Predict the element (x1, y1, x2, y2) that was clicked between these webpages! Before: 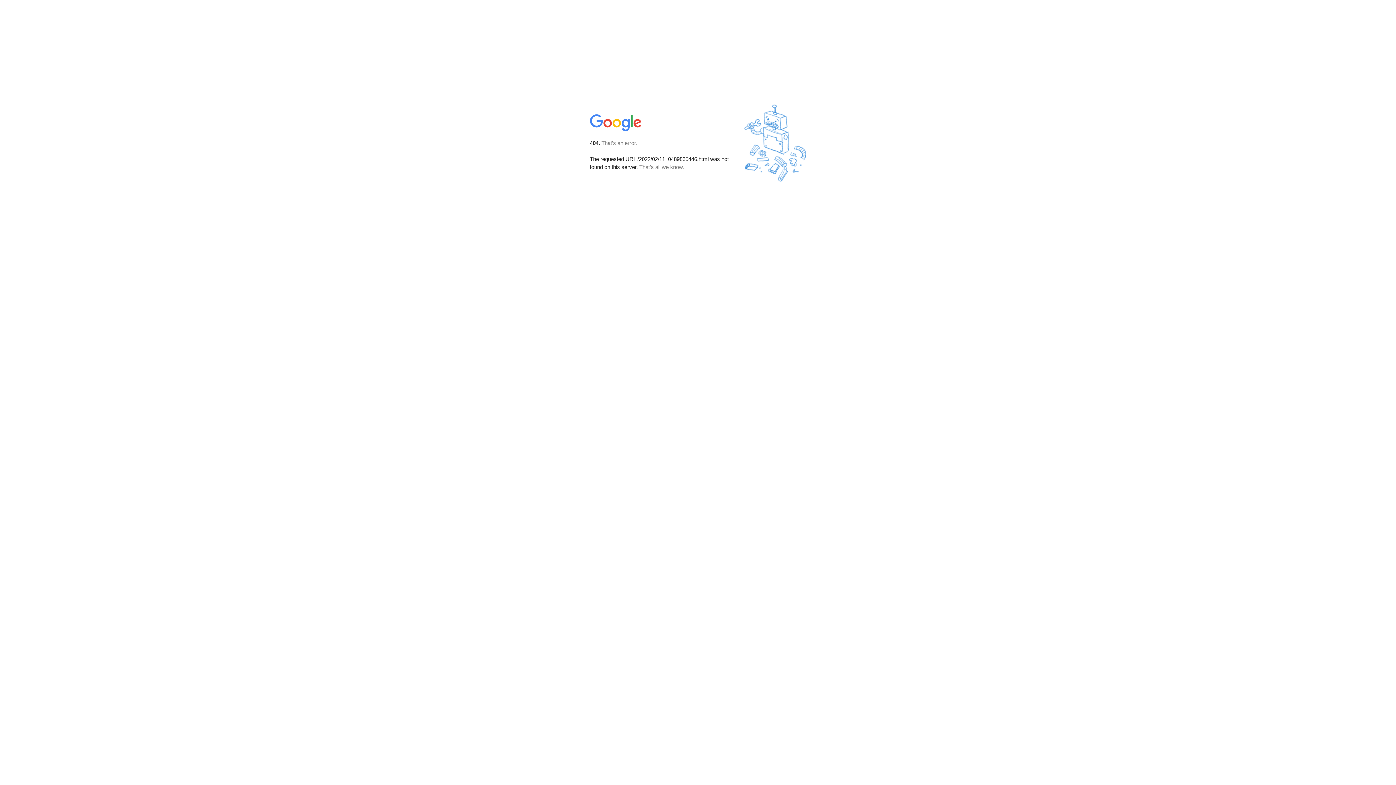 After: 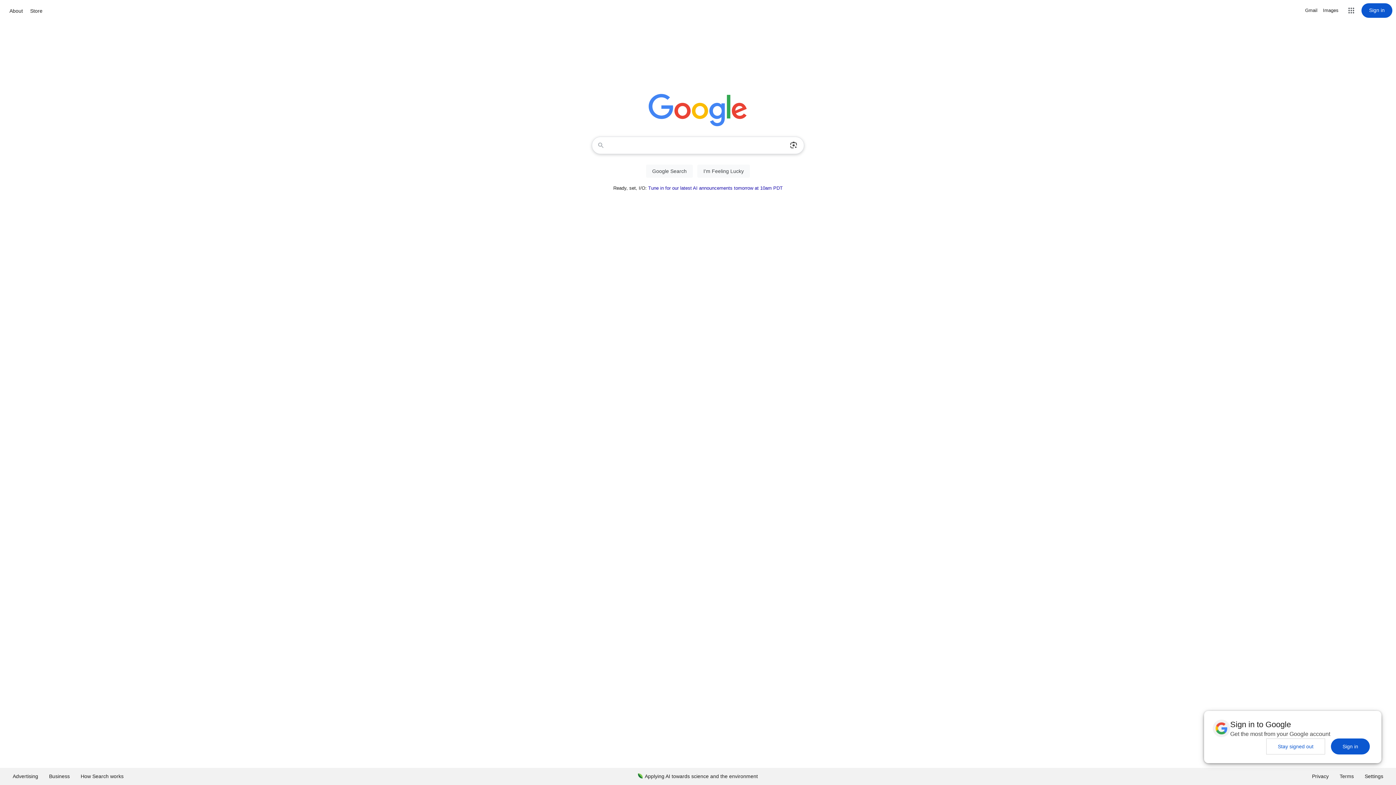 Action: bbox: (590, 127, 642, 134)